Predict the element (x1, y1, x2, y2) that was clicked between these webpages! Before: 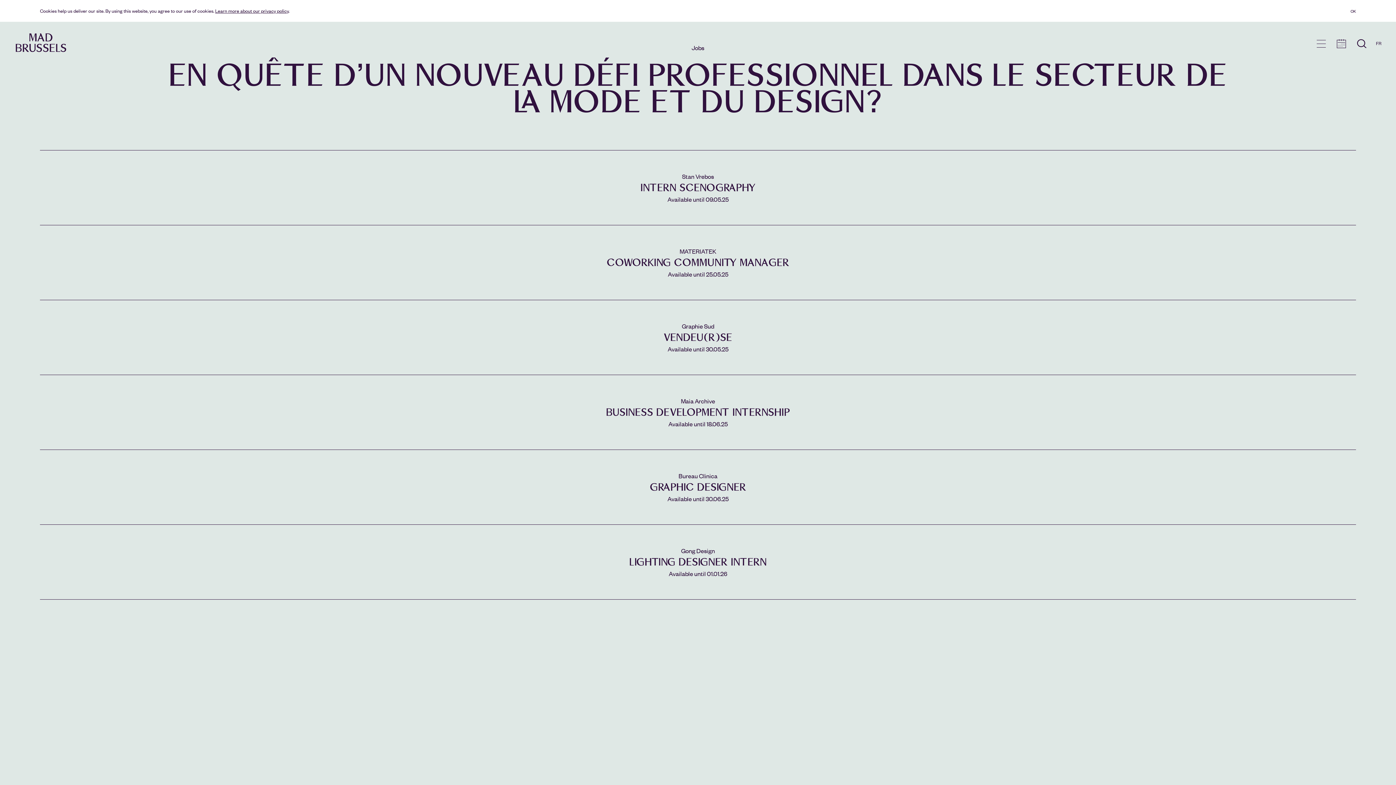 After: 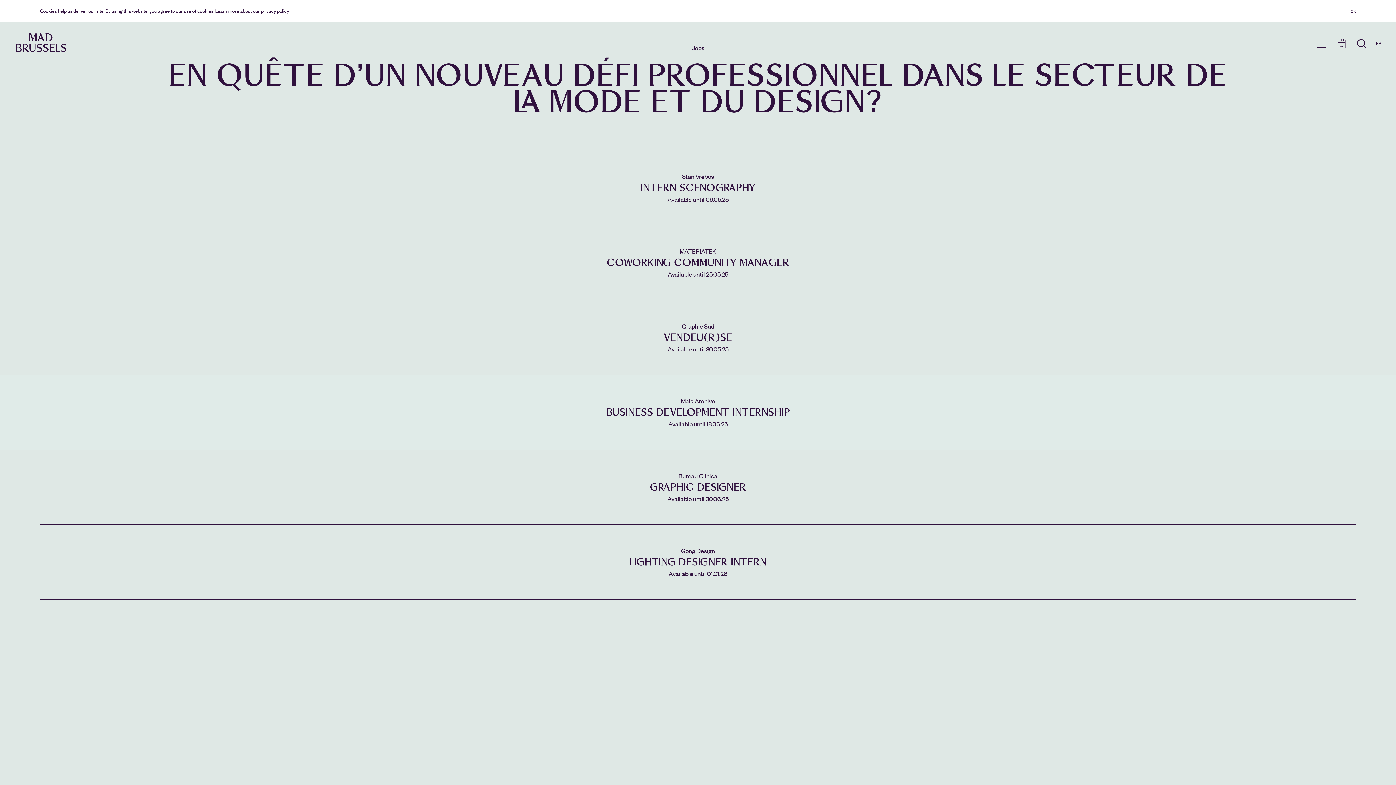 Action: bbox: (45, 382, 1350, 442) label: Maia Archive
BUSINESS DEVELOPMENT INTERNSHIP
Available until 18.06.25